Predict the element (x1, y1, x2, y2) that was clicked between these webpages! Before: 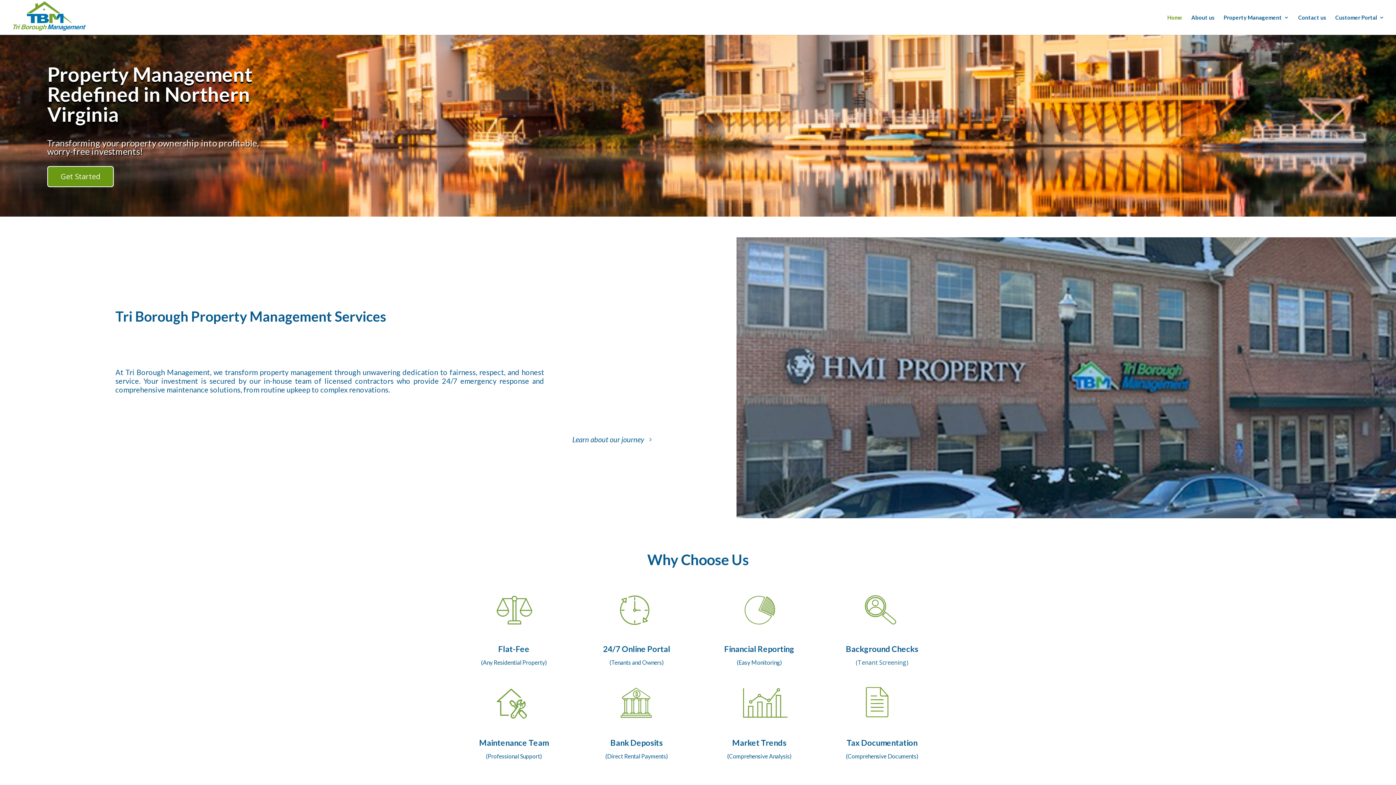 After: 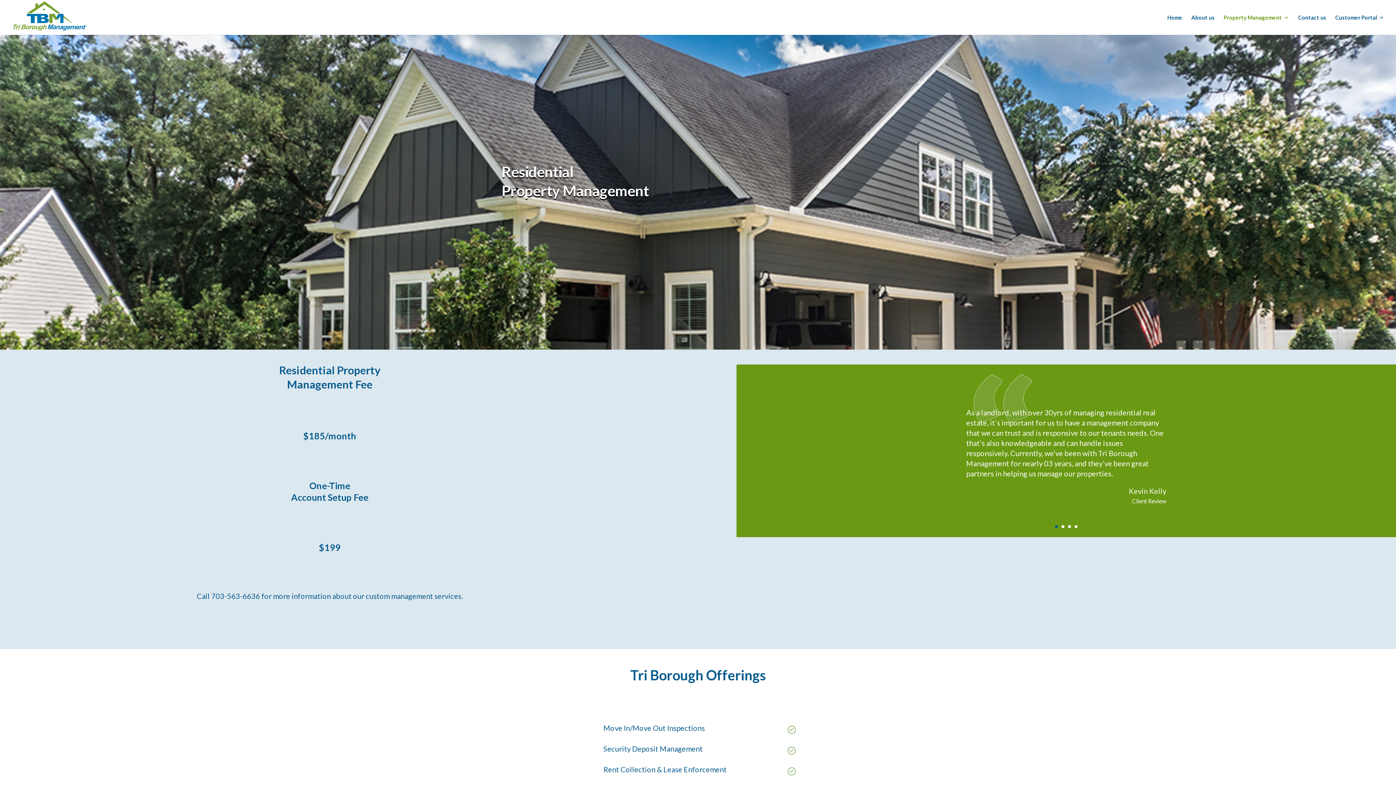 Action: bbox: (47, 166, 113, 187) label: Get Started